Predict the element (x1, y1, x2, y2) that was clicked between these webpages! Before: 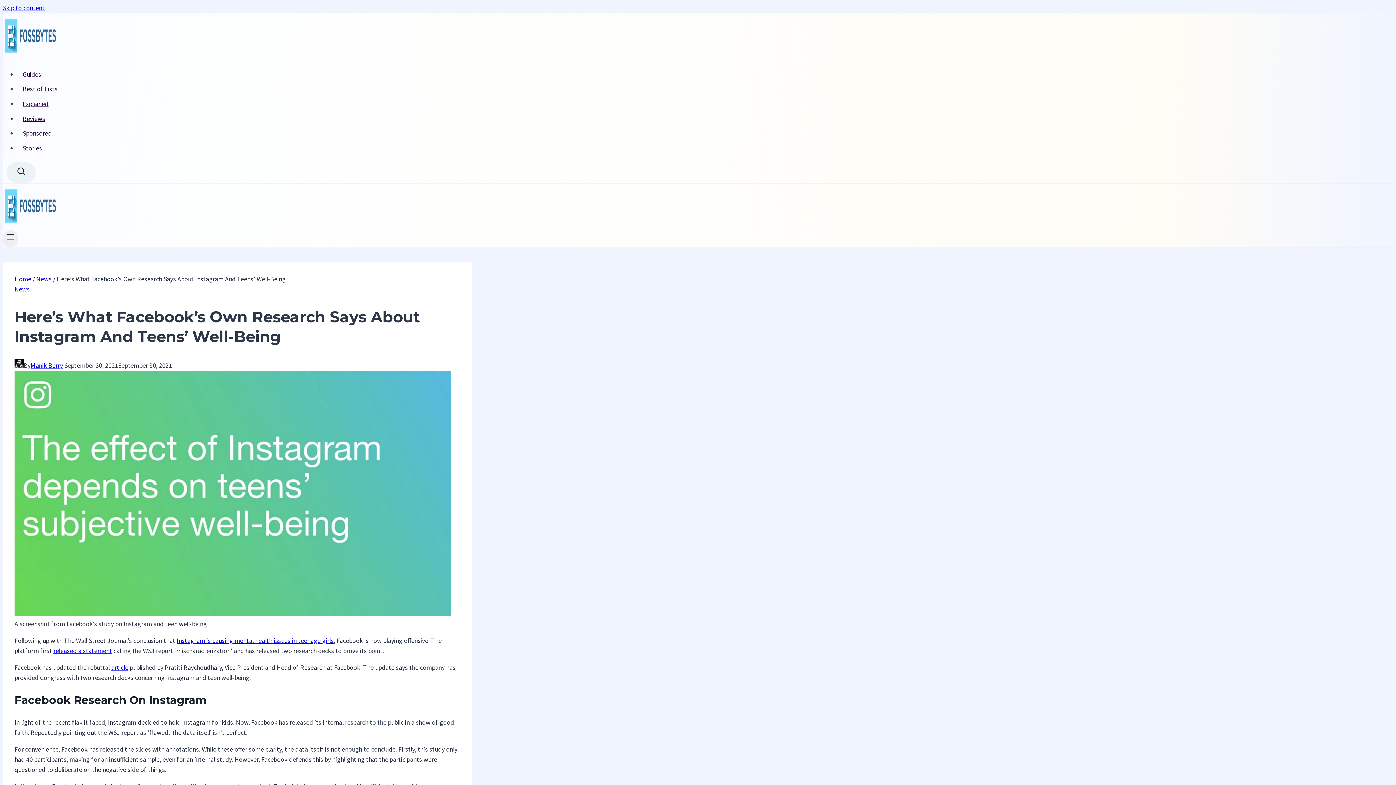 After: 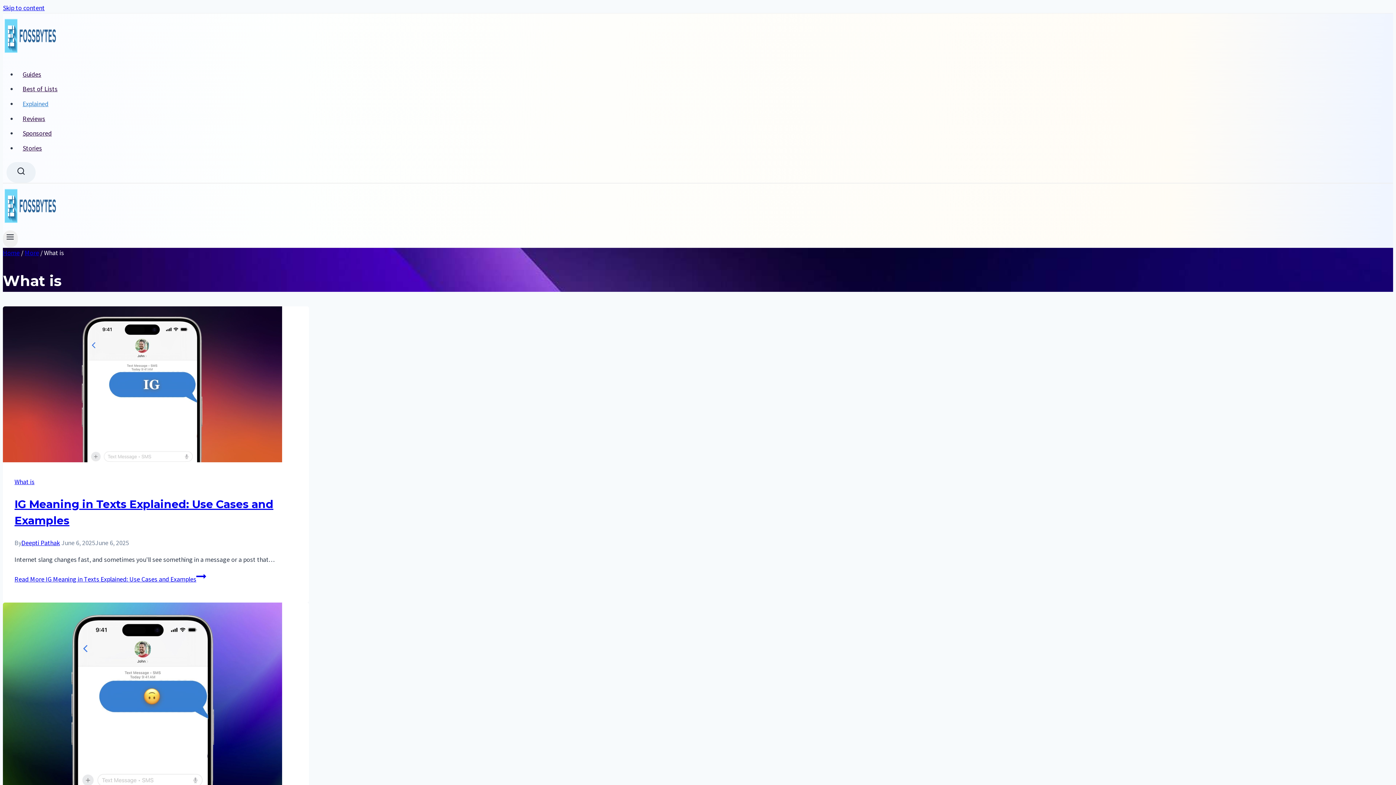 Action: label: Explained bbox: (17, 96, 472, 111)